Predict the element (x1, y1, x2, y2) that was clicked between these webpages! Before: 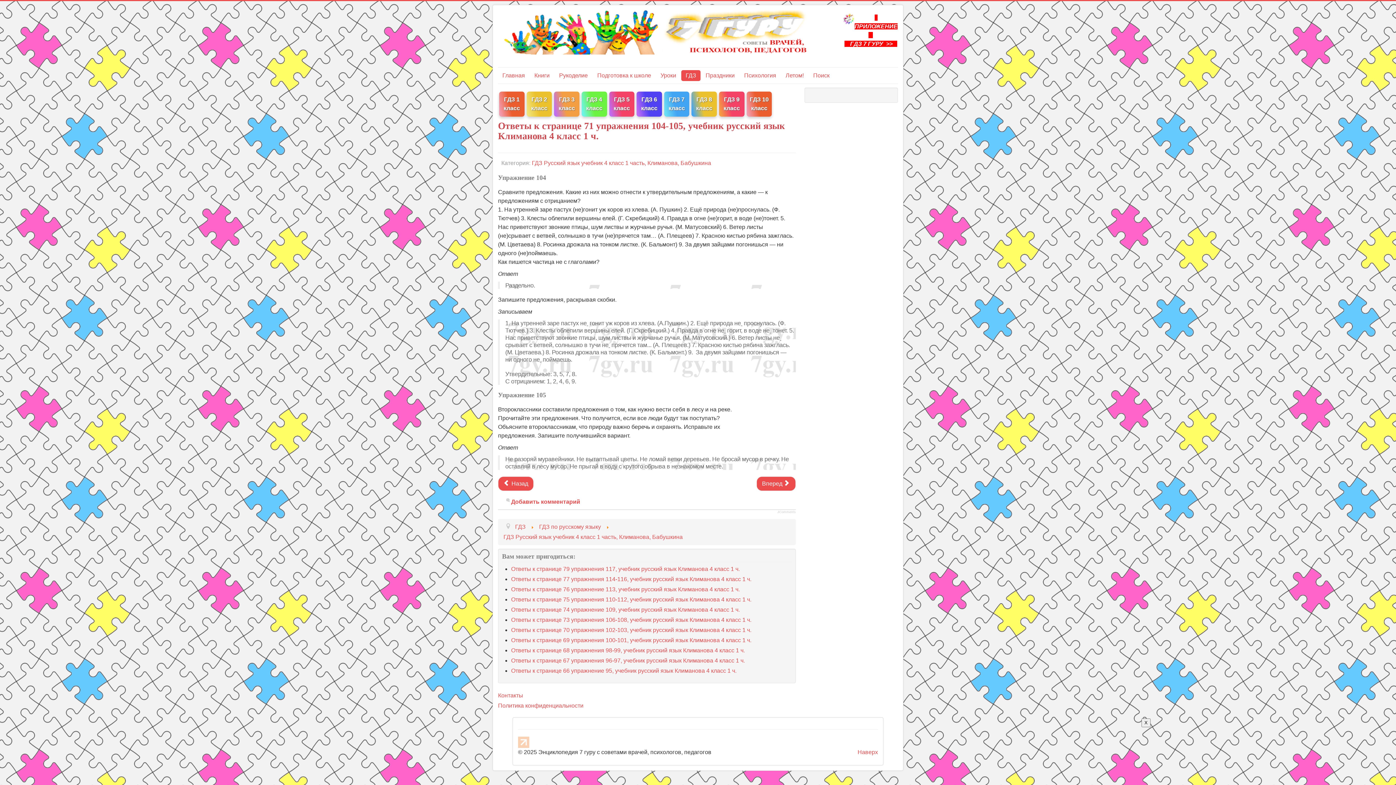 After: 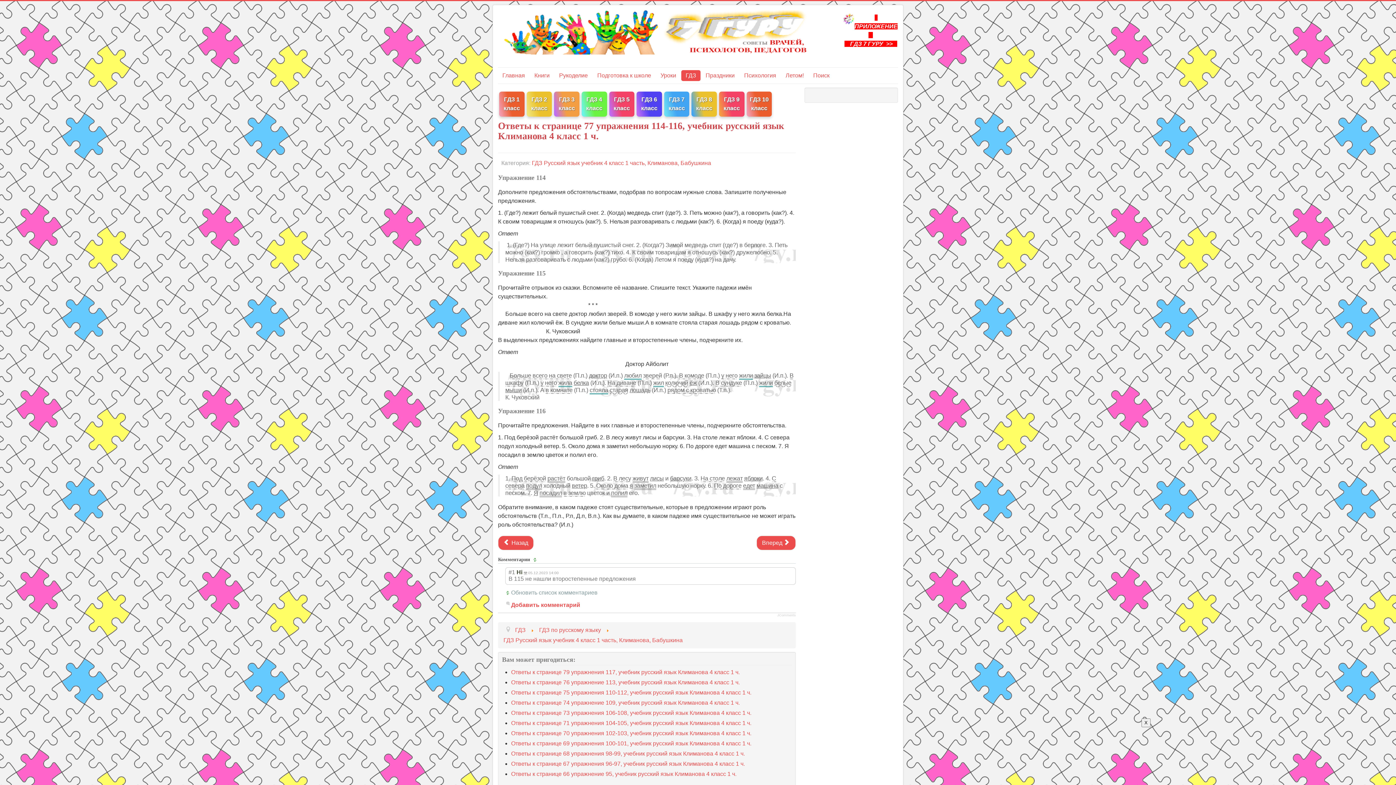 Action: label: Ответы к странице 77 упражнения 114-116, учебник русский язык Климанова 4 класс 1 ч. bbox: (511, 576, 751, 582)